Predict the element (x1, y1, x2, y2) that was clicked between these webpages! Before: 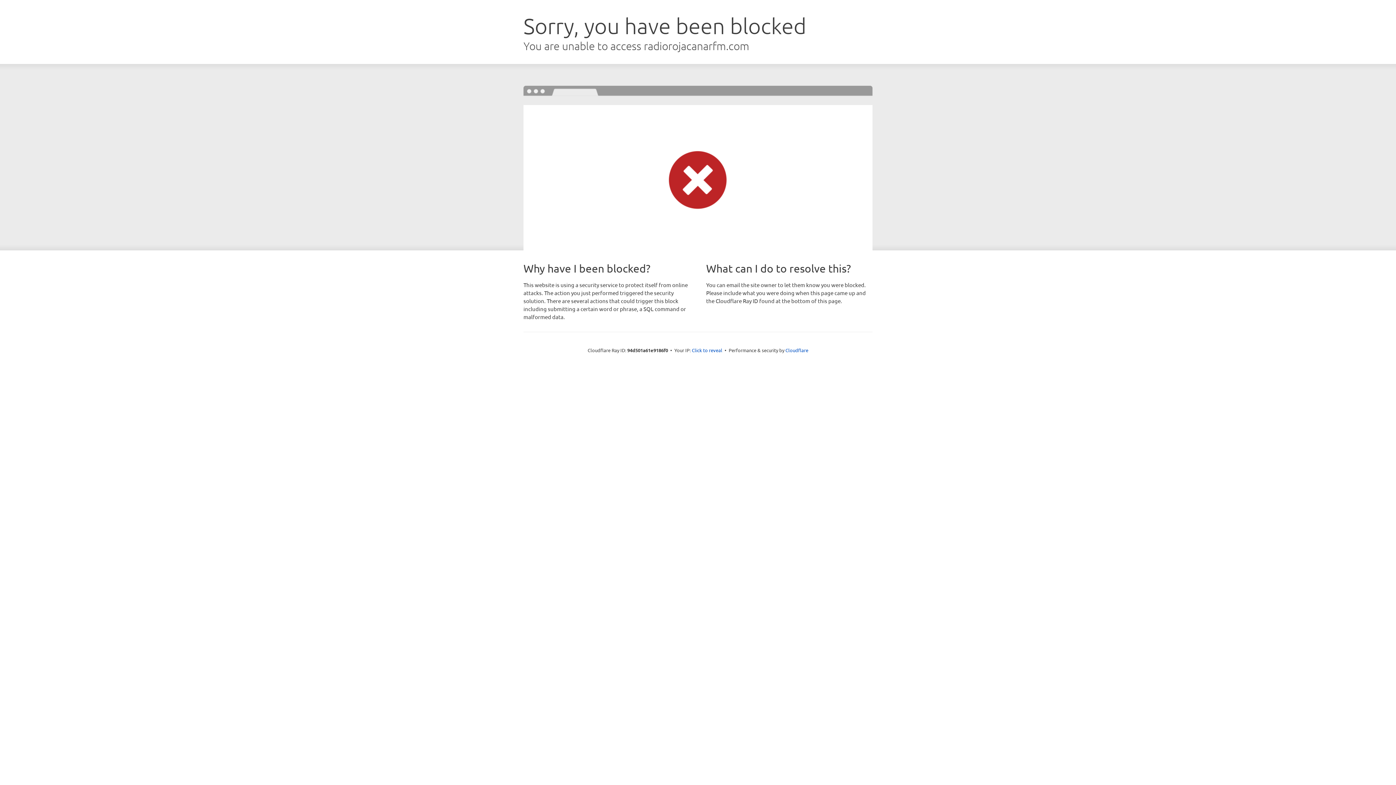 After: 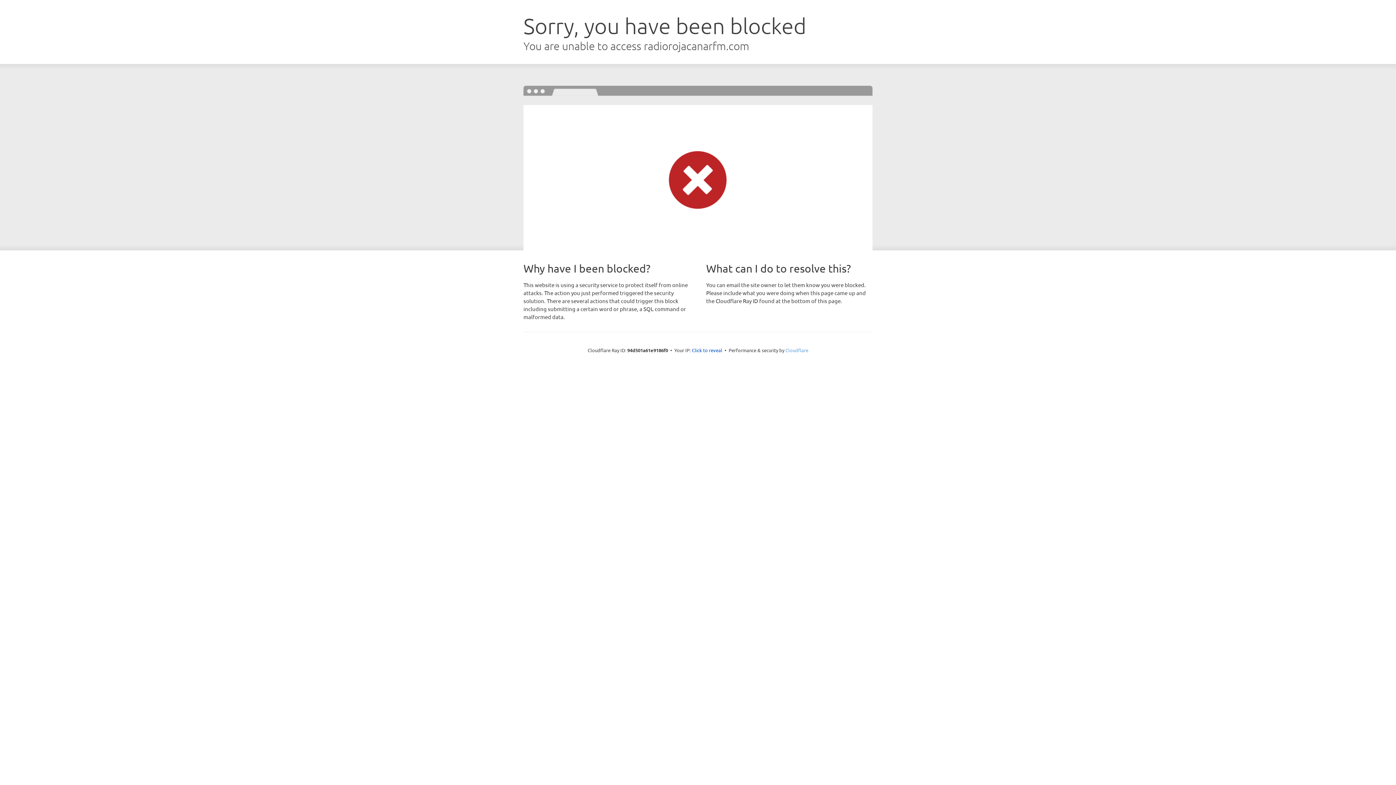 Action: label: Cloudflare bbox: (785, 347, 808, 353)